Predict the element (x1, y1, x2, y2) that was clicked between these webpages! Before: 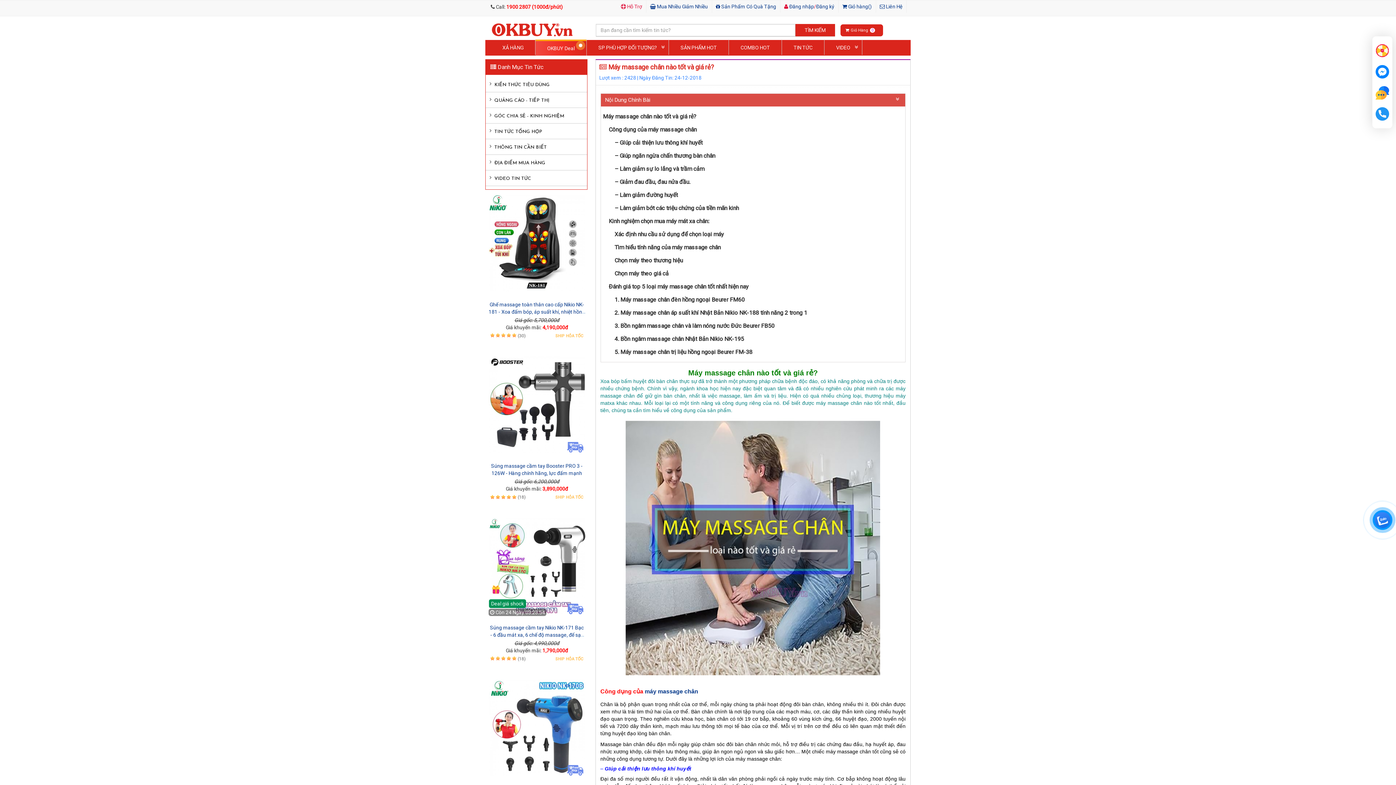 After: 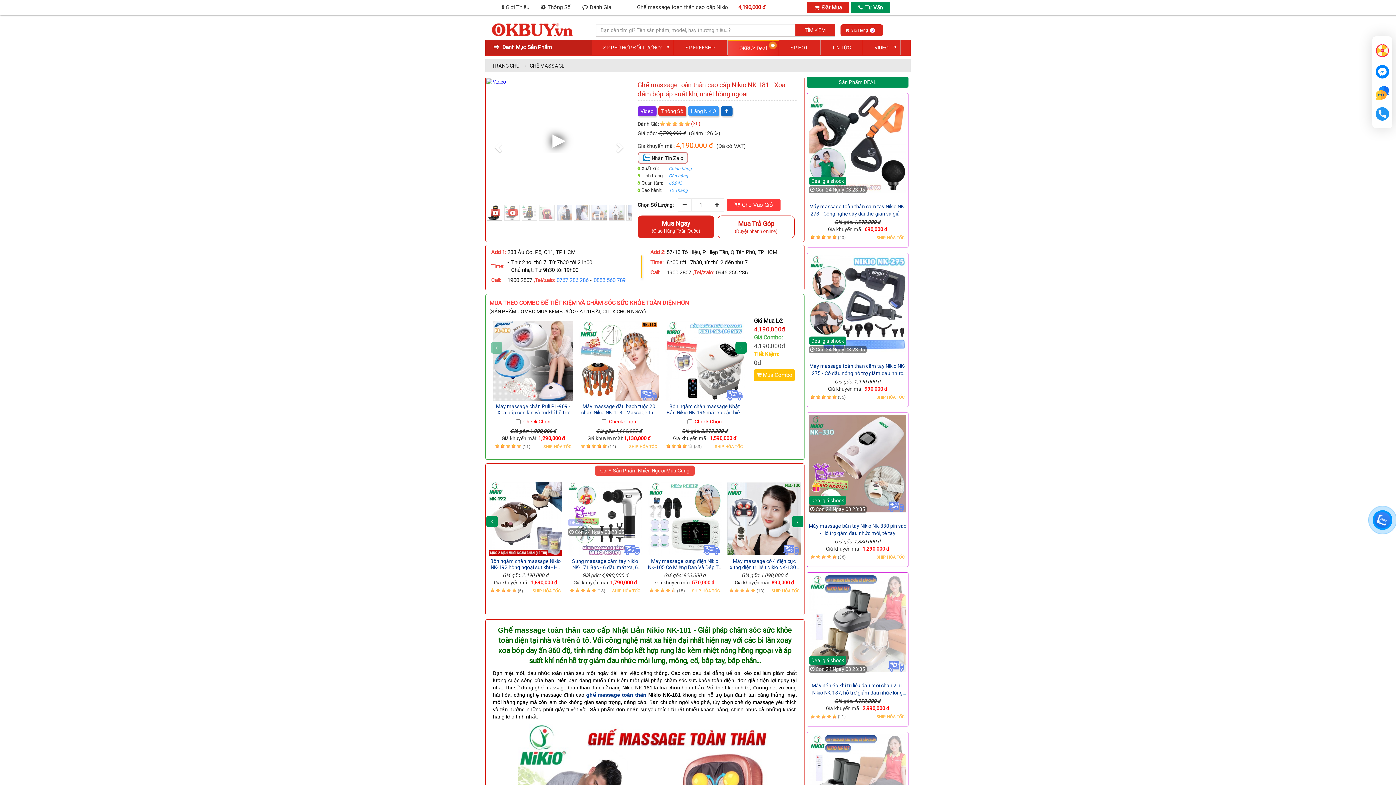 Action: bbox: (488, 194, 585, 291)